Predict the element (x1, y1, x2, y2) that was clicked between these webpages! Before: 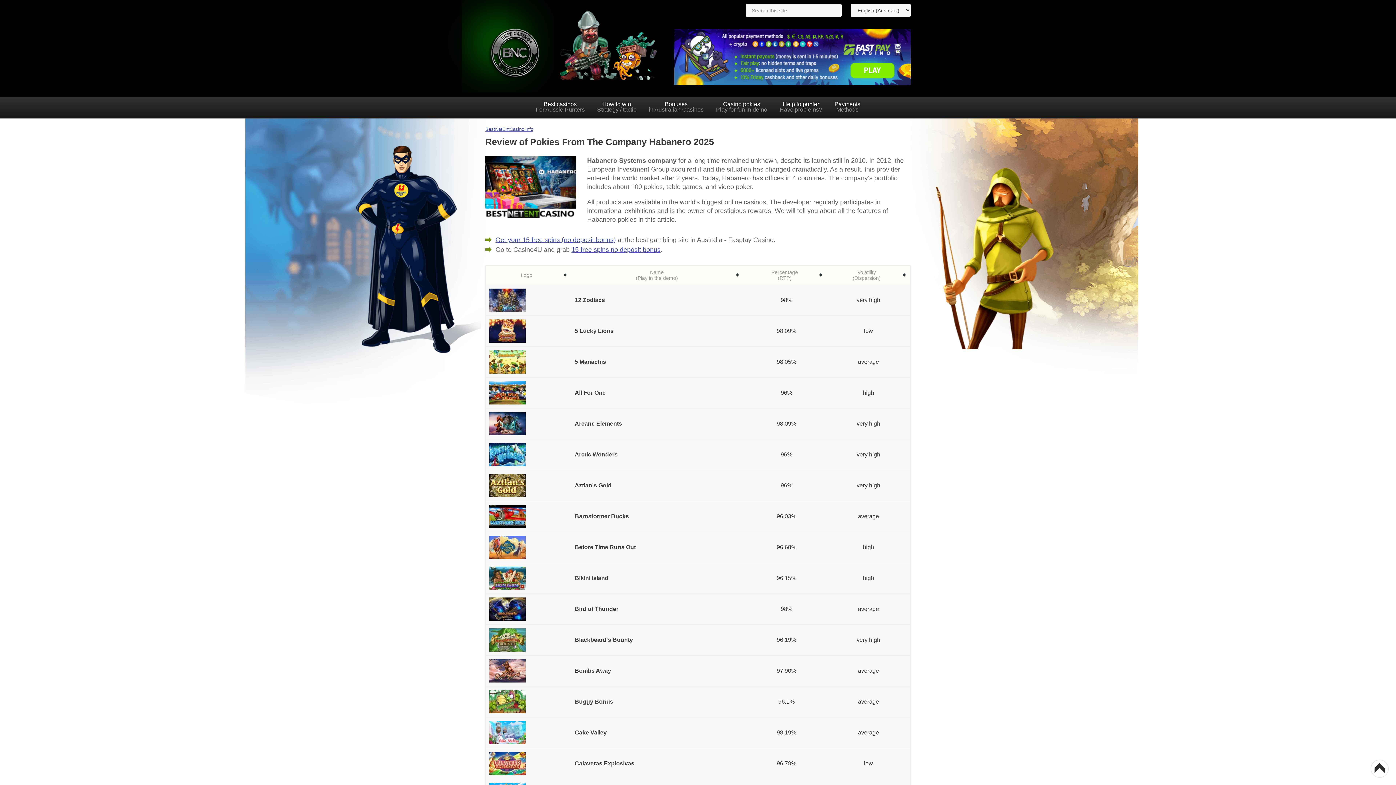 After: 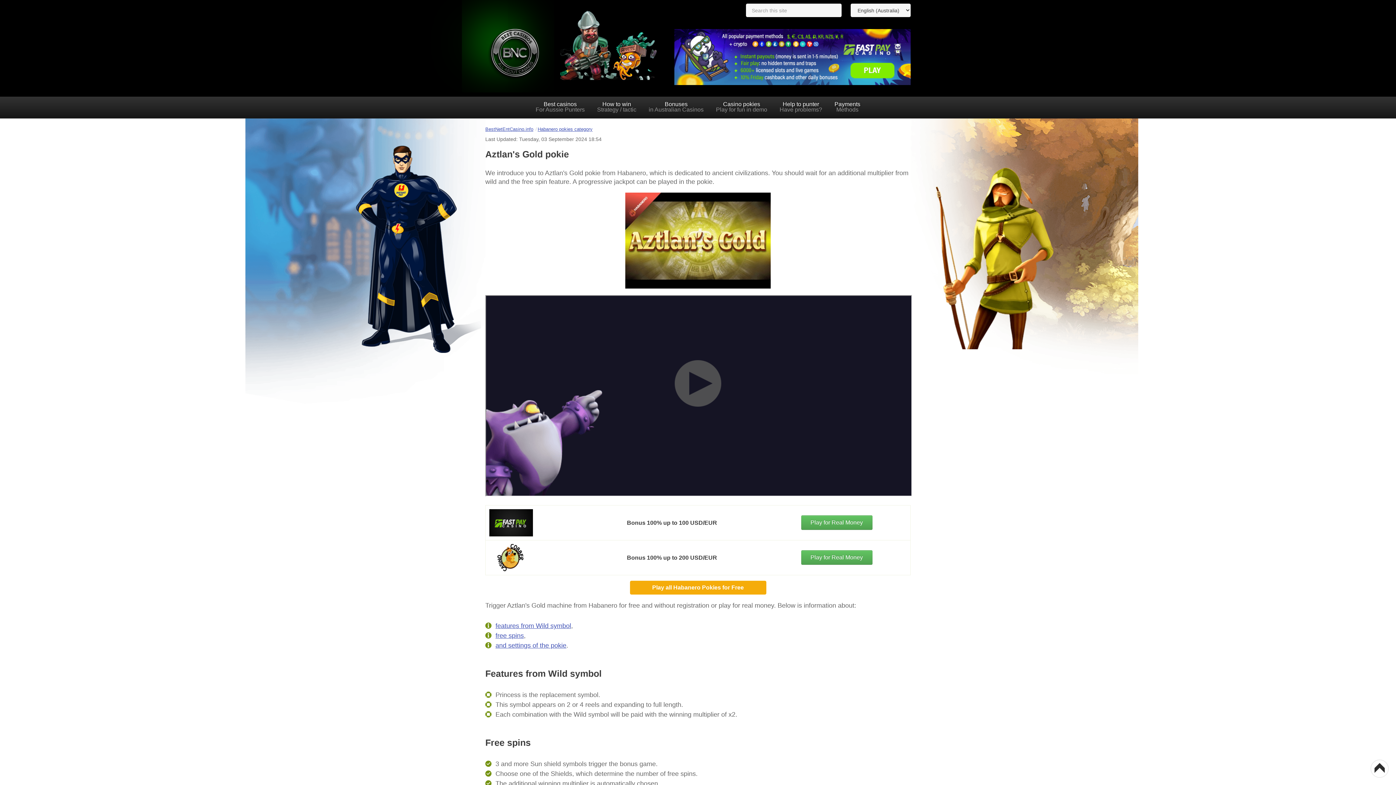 Action: bbox: (574, 482, 611, 488) label: Aztlan's Gold